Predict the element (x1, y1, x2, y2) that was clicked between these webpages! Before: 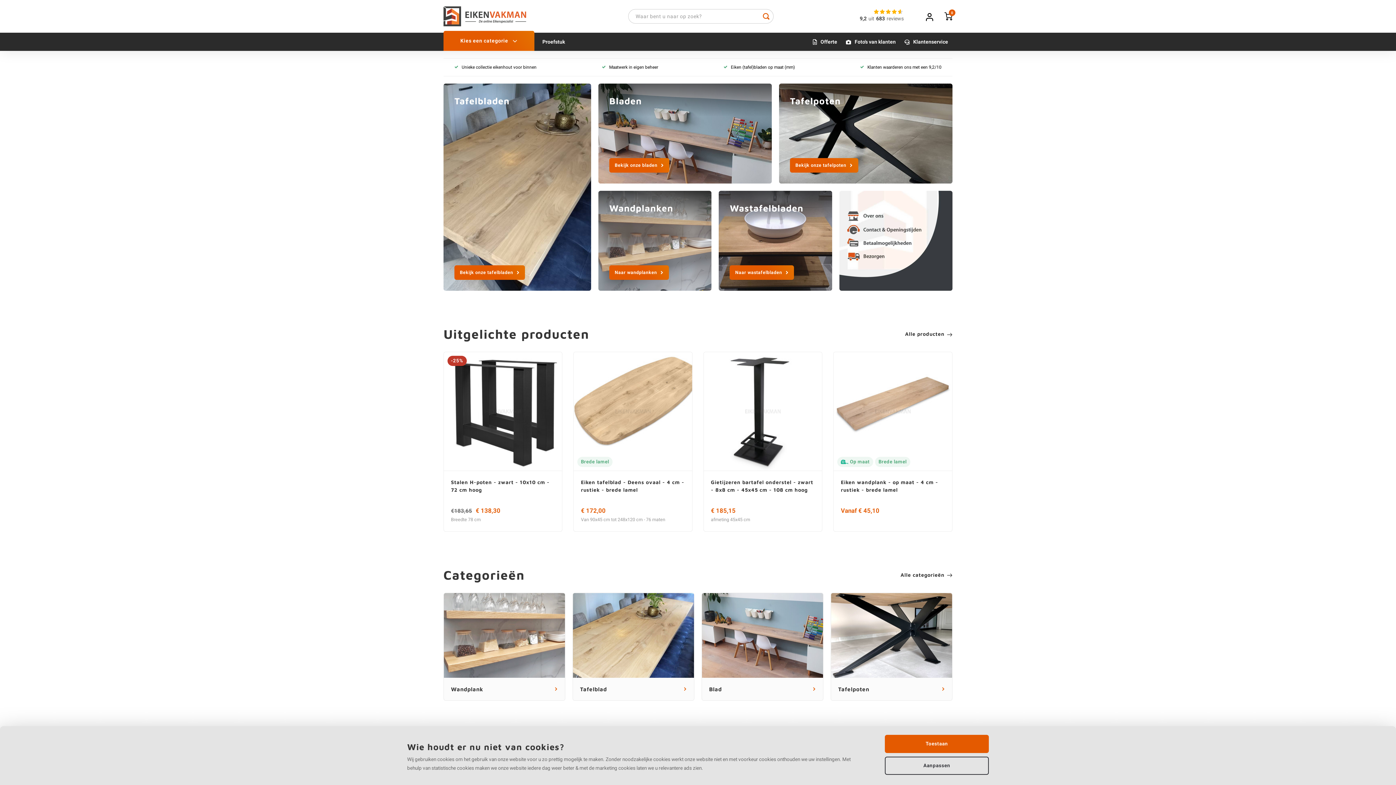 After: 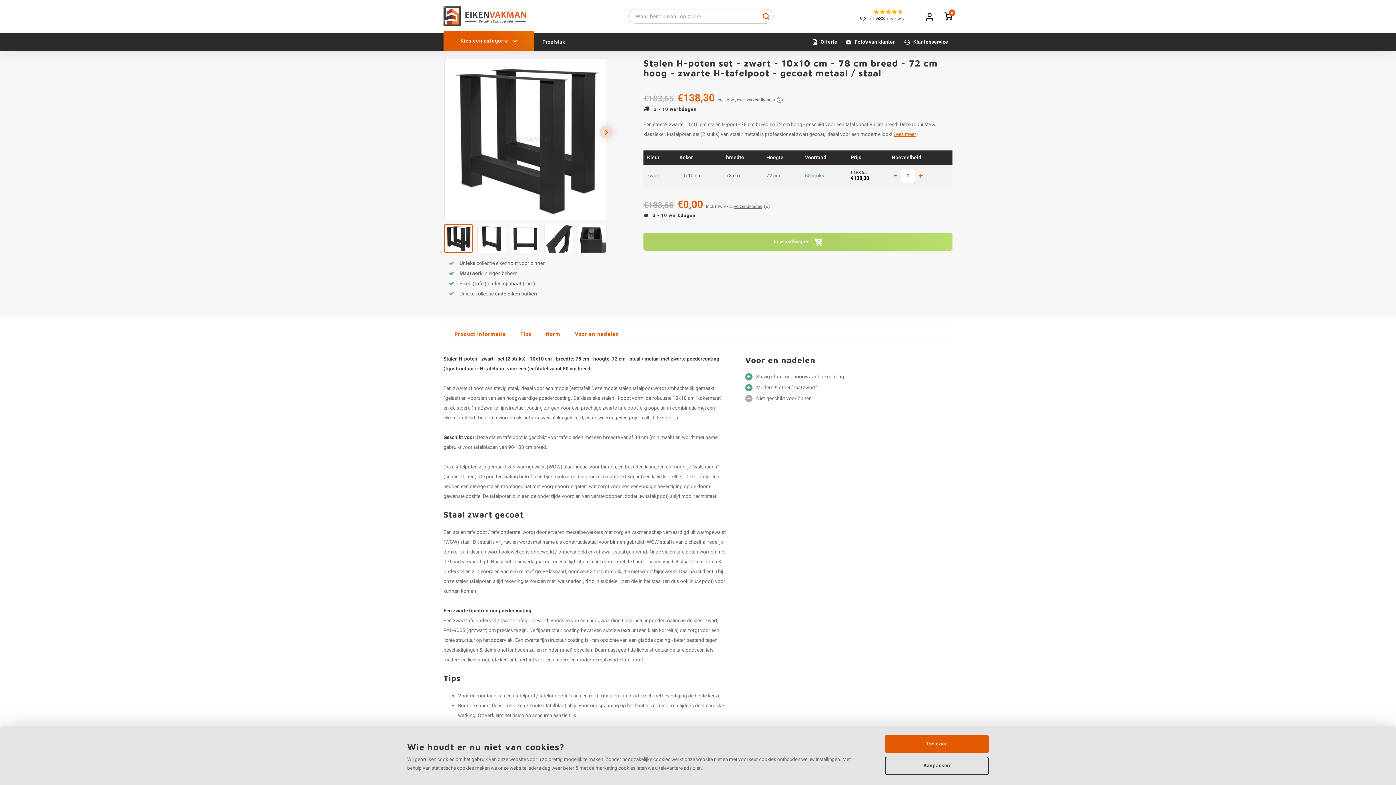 Action: bbox: (443, 352, 562, 471)